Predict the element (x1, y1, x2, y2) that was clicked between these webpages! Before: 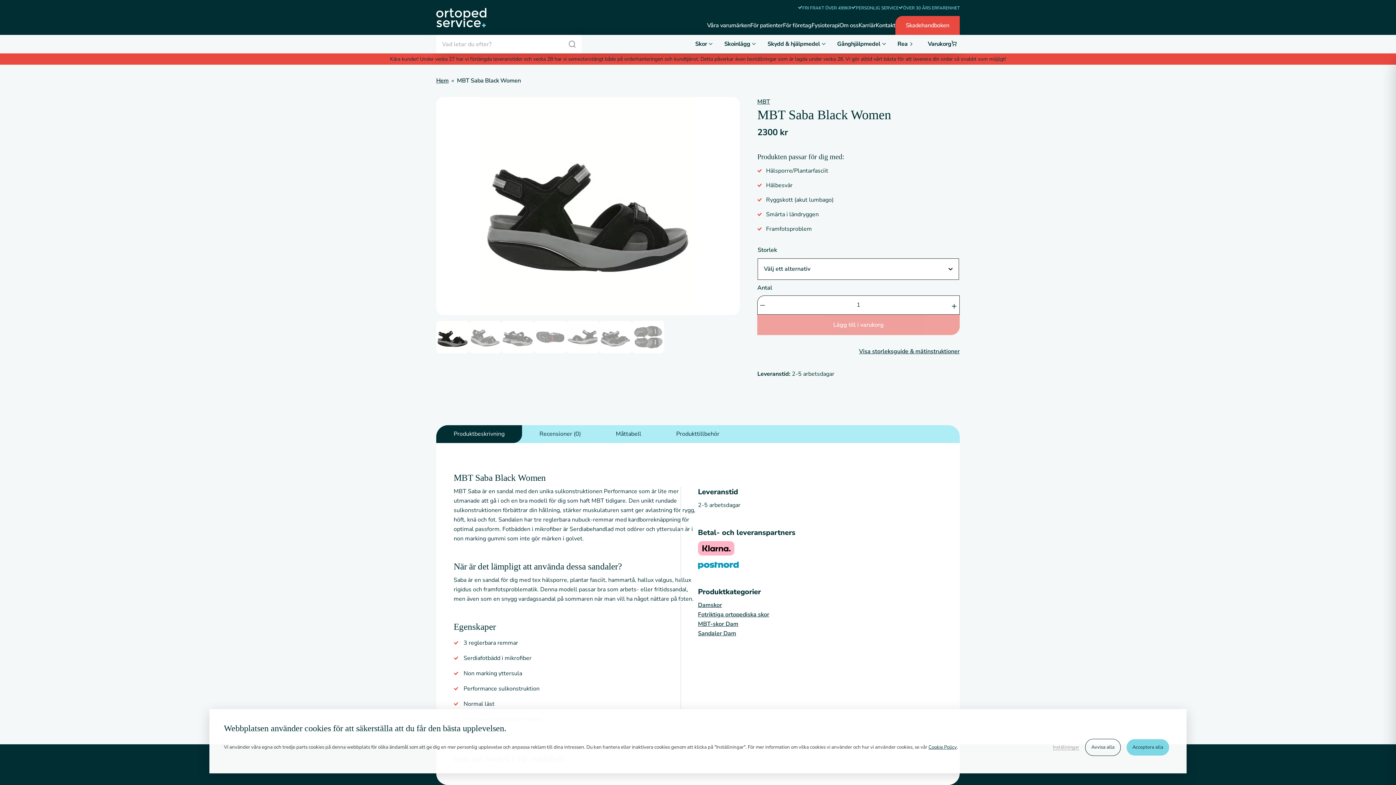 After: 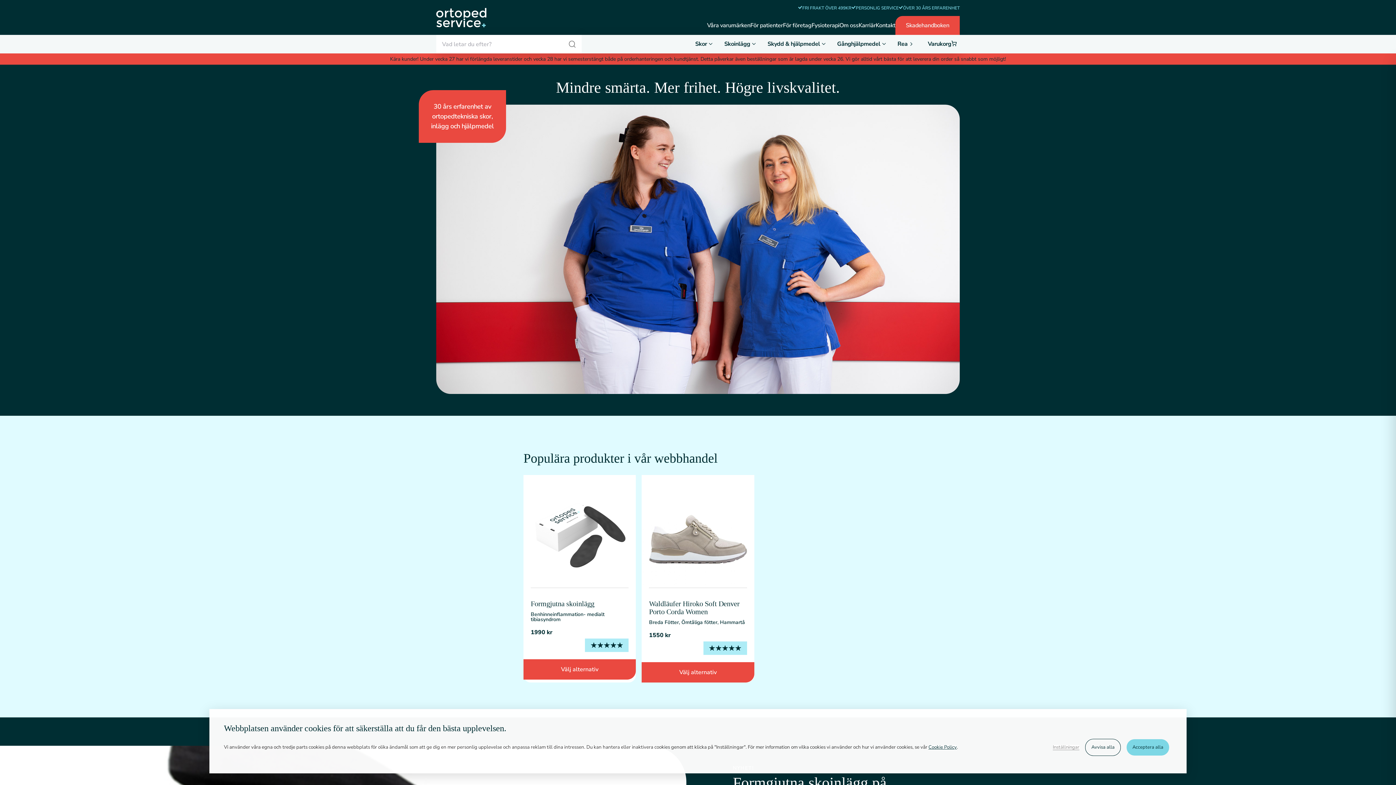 Action: label: Hem bbox: (436, 76, 448, 84)